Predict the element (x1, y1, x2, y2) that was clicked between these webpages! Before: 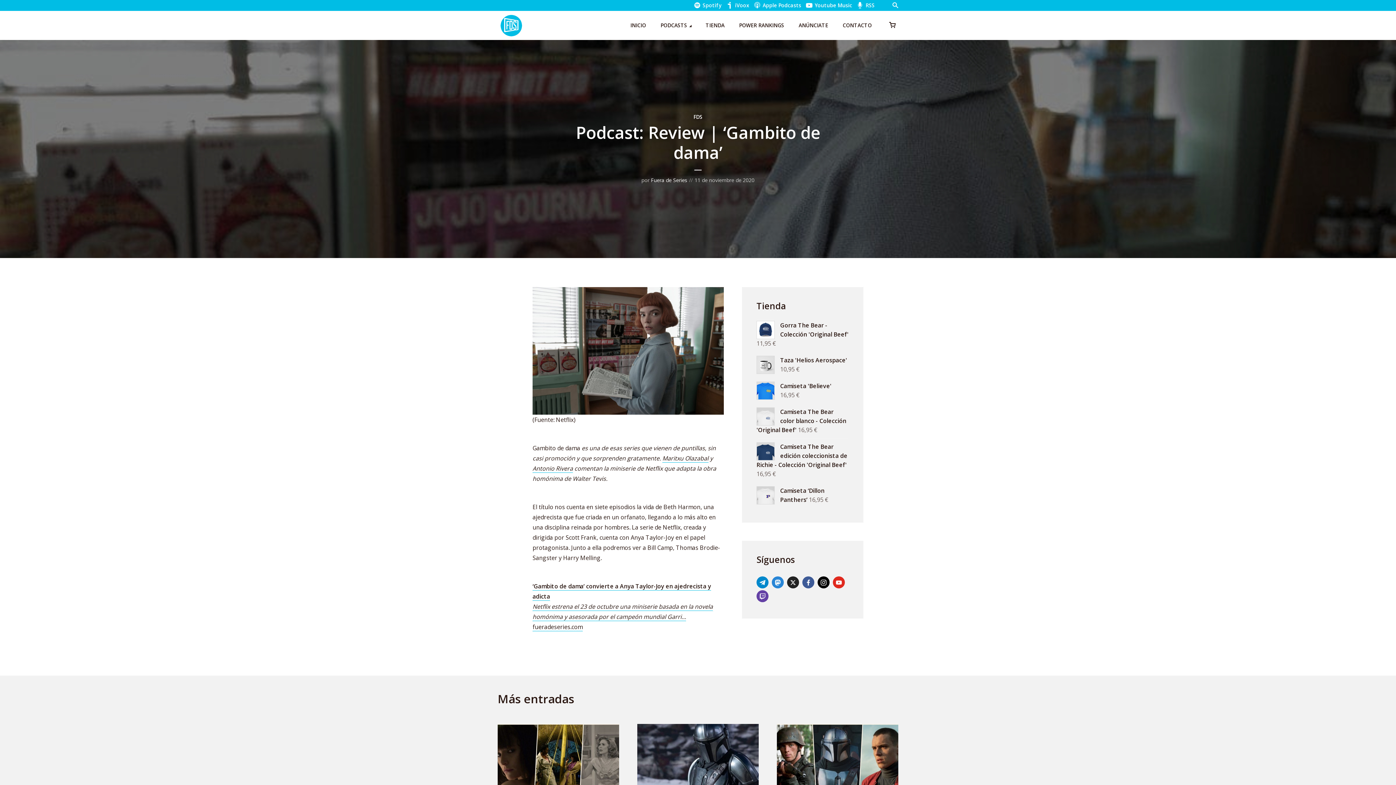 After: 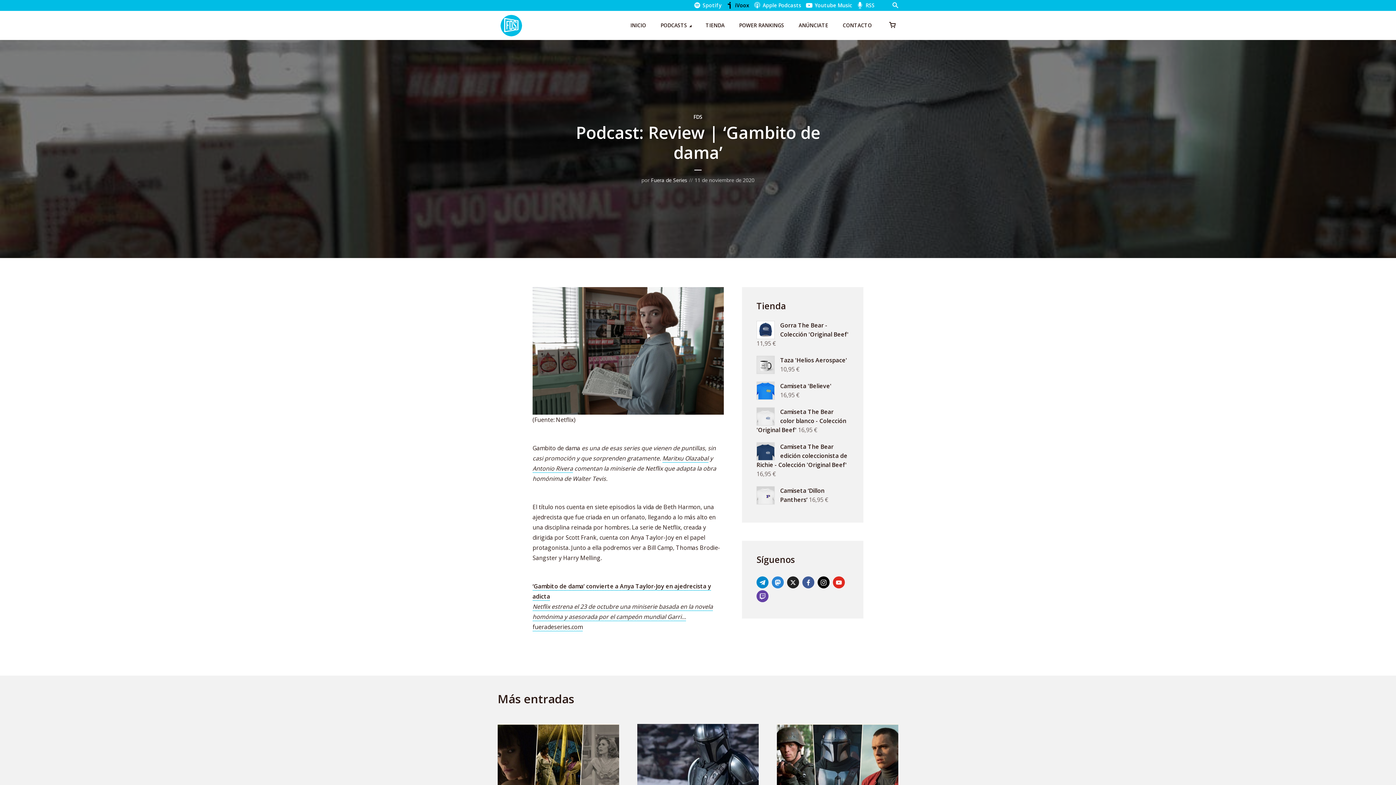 Action: label: iVoox bbox: (725, -3, 749, 14)